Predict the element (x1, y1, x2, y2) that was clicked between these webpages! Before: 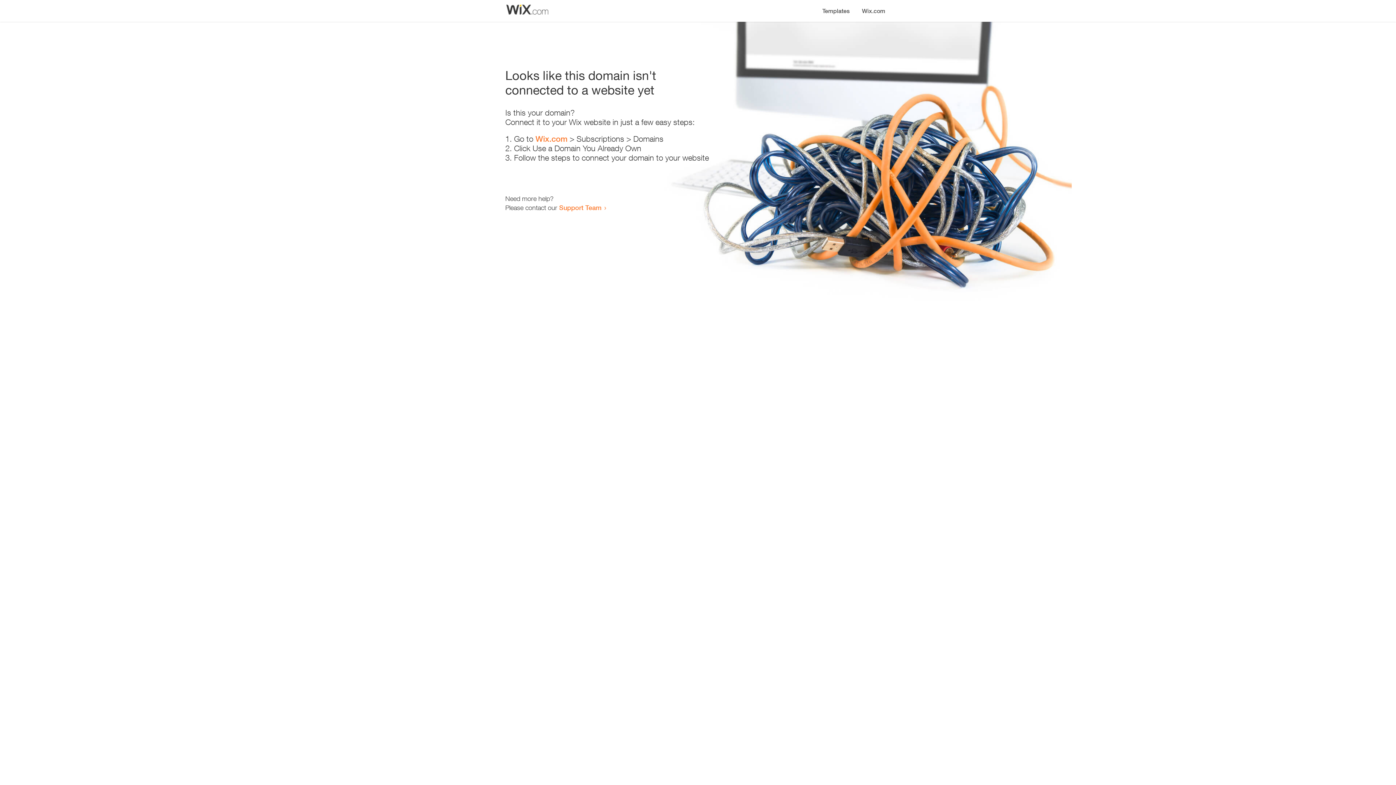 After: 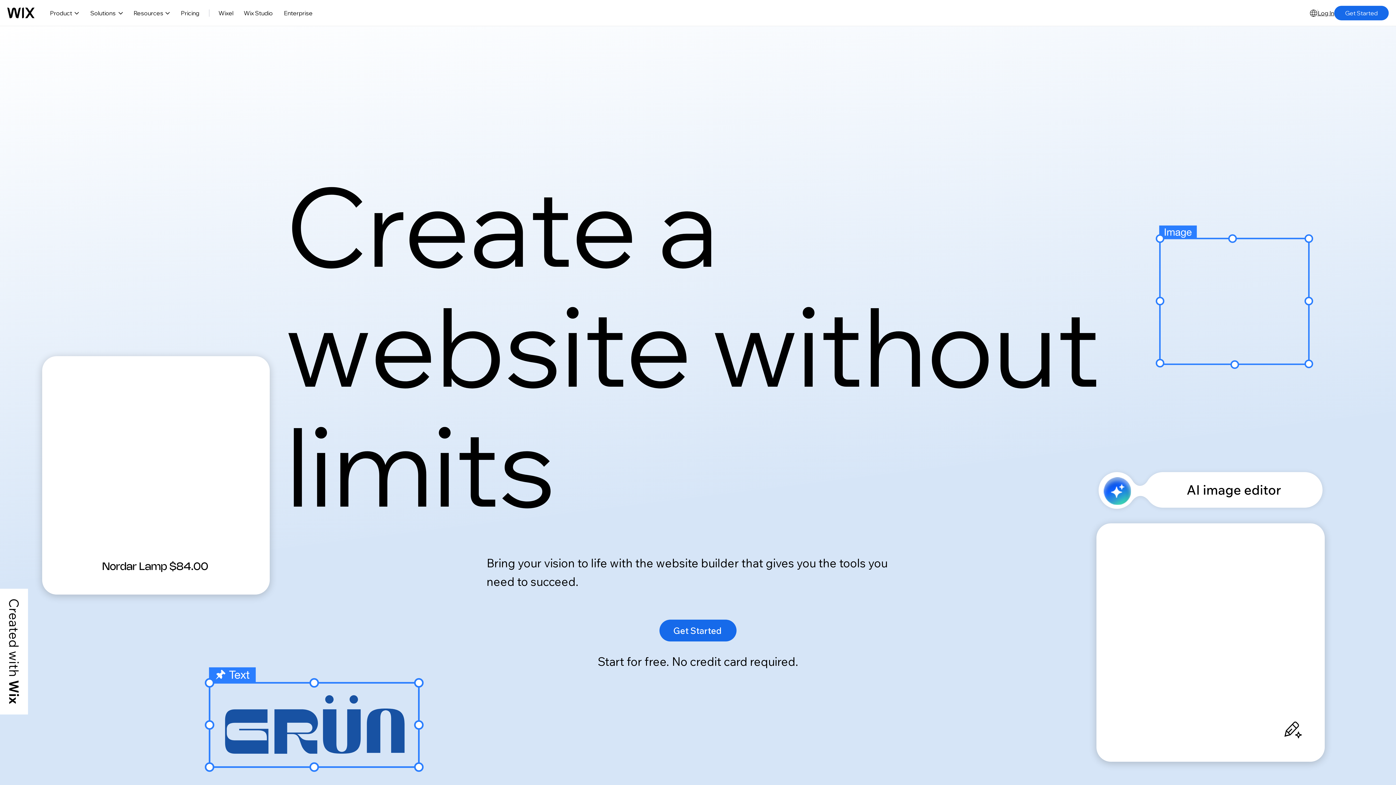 Action: label: Wix.com bbox: (856, 0, 890, 14)